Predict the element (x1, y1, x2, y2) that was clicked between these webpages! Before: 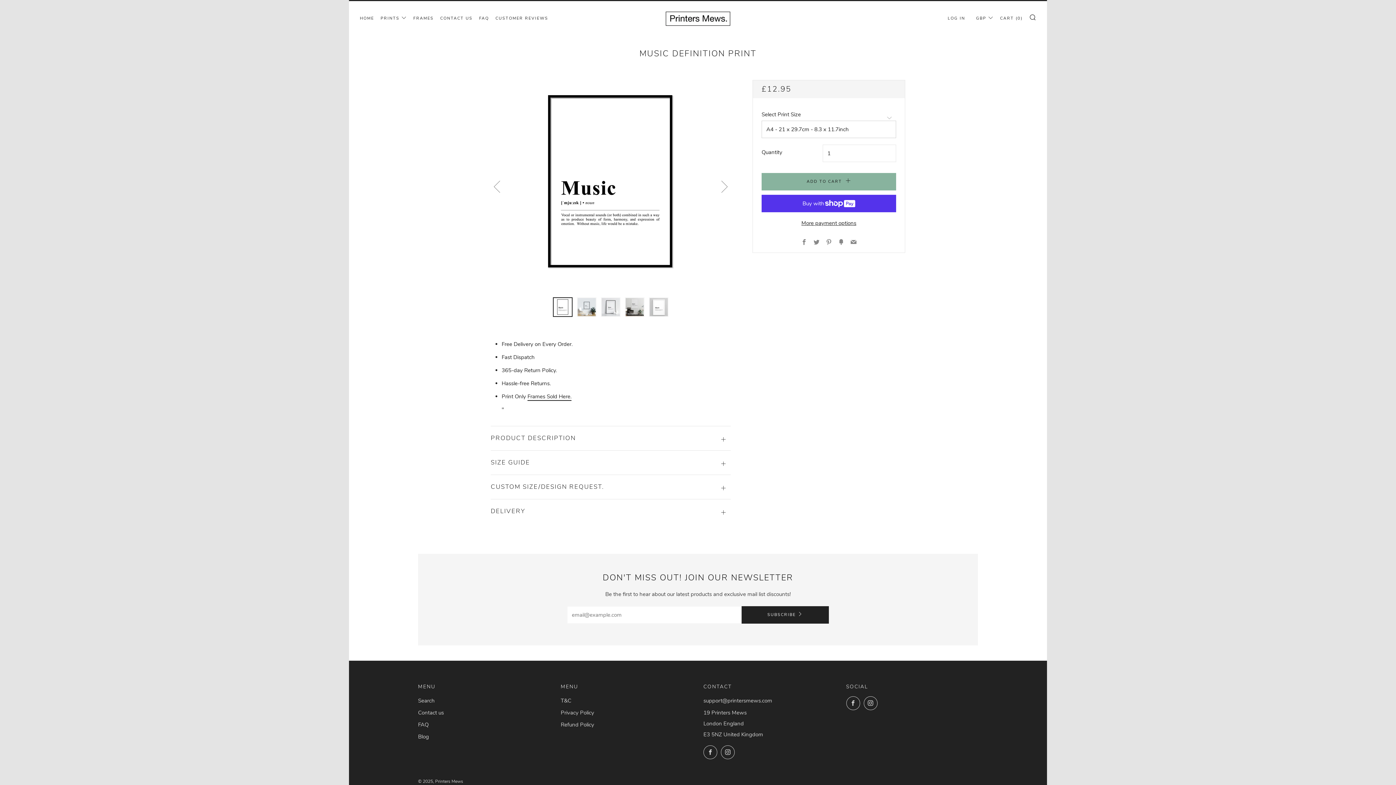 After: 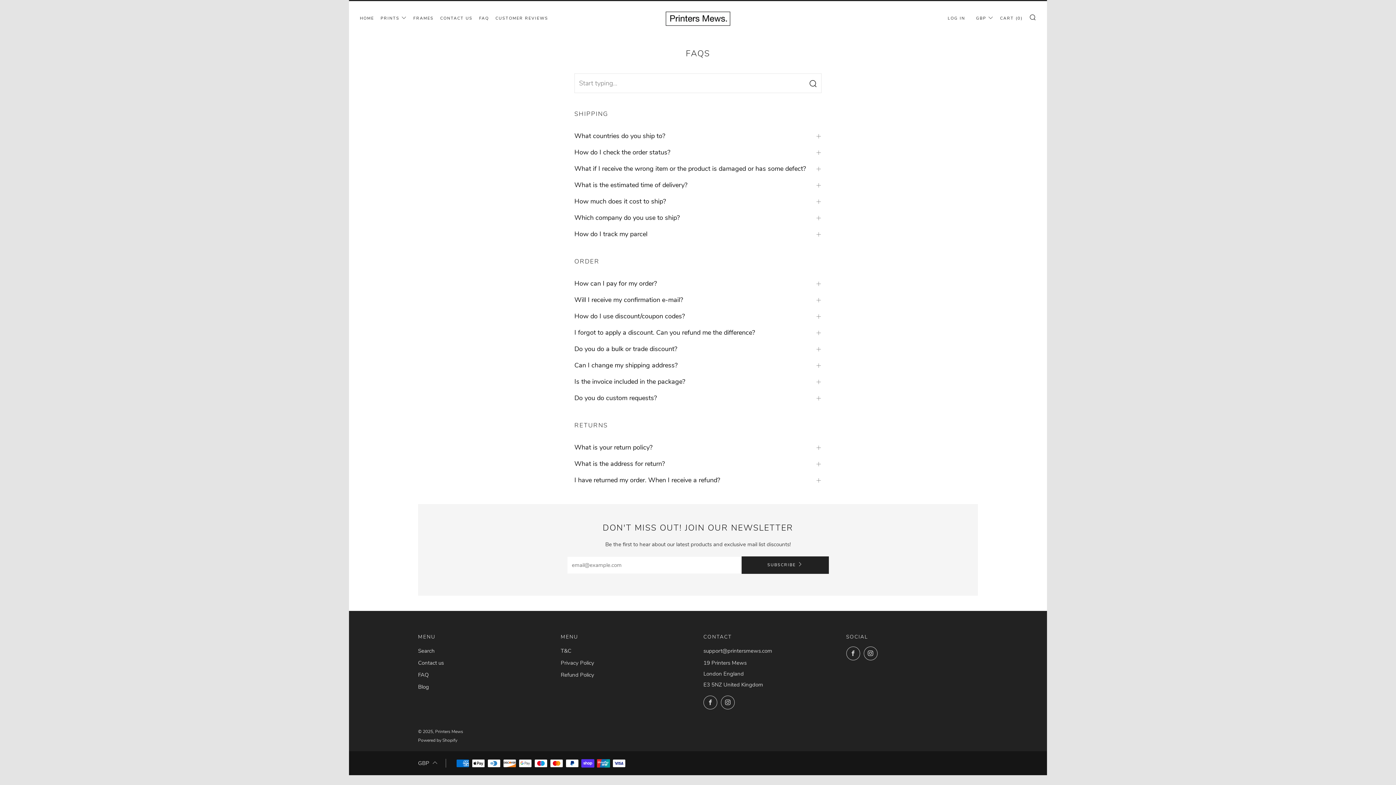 Action: label: FAQ bbox: (479, 12, 489, 24)